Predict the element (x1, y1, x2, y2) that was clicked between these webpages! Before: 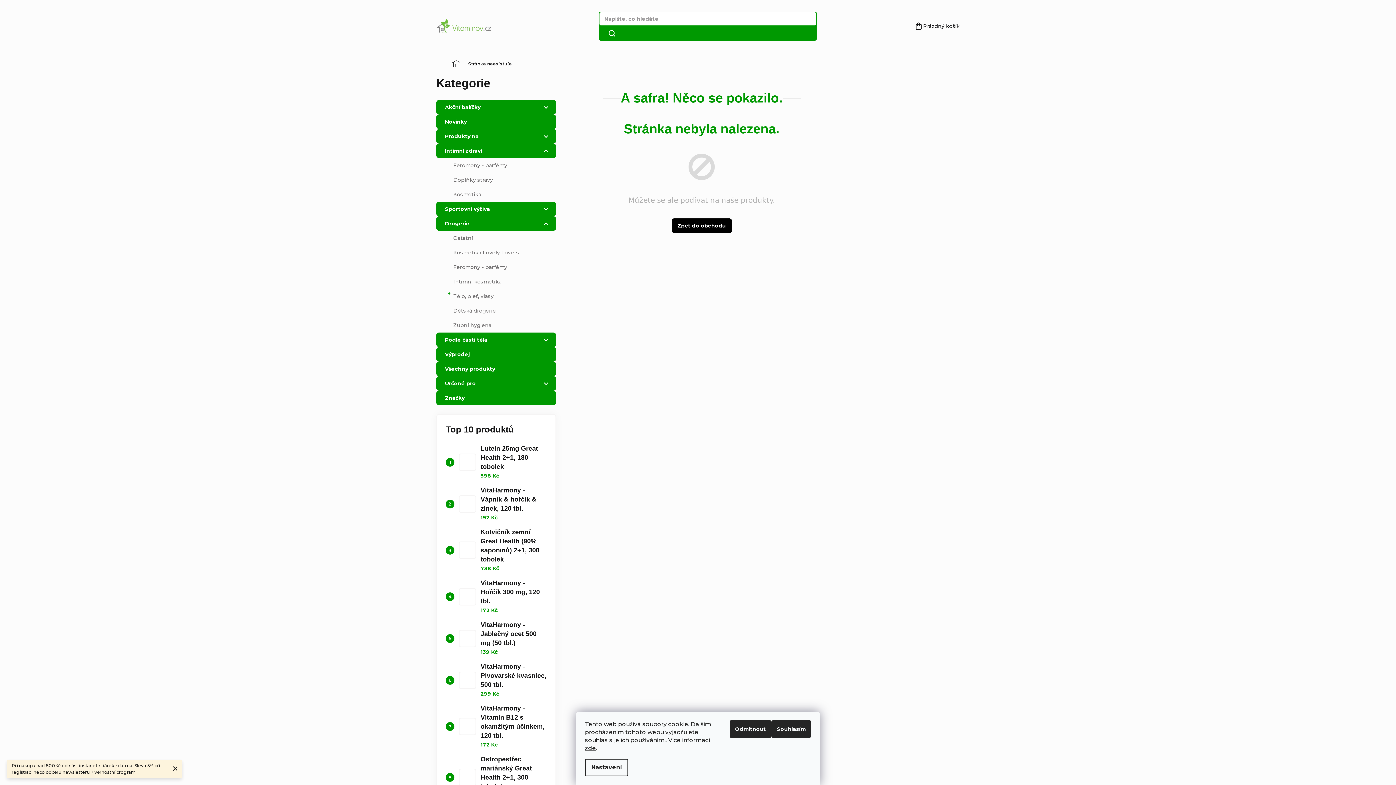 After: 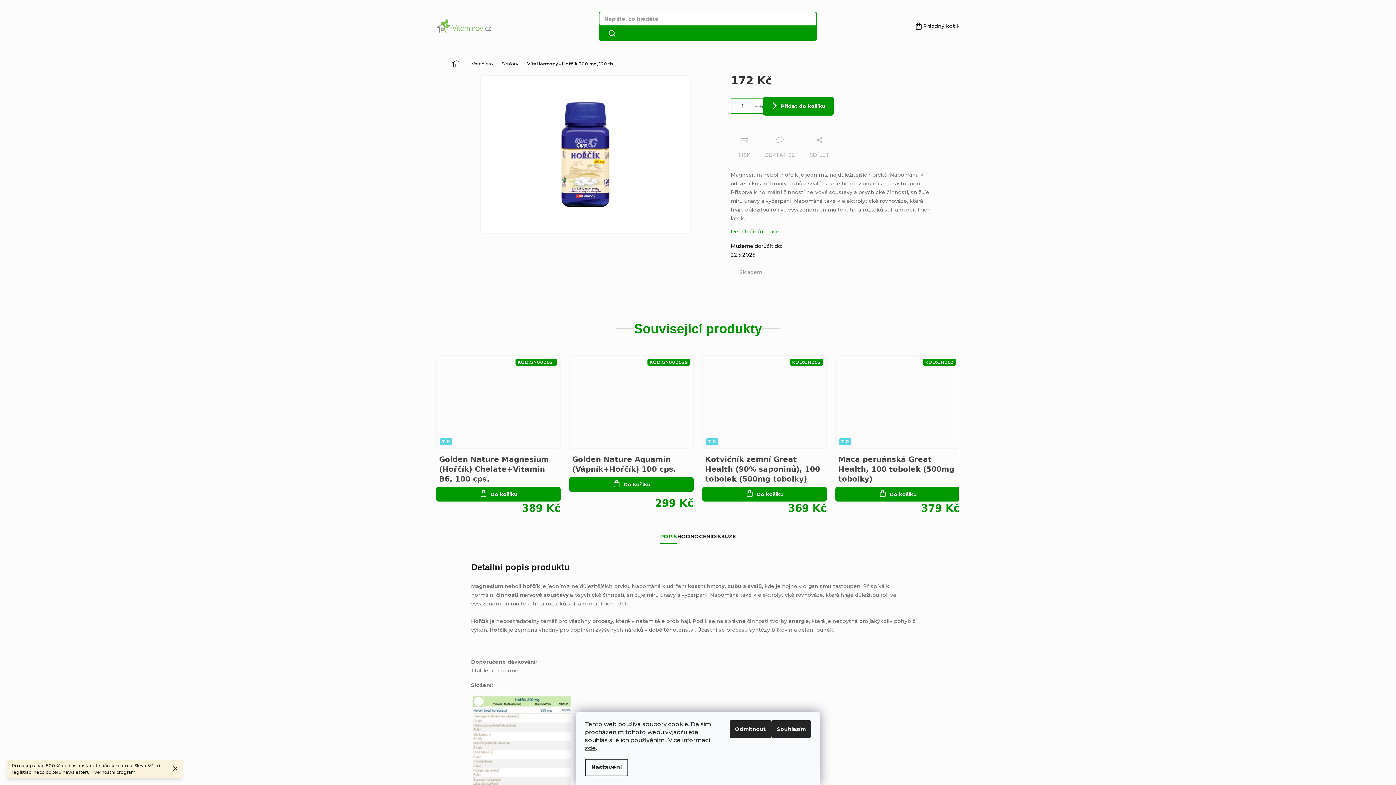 Action: bbox: (480, 578, 546, 614) label: VitaHarmony - Hořčík 300 mg, 120 tbl.
172 Kč